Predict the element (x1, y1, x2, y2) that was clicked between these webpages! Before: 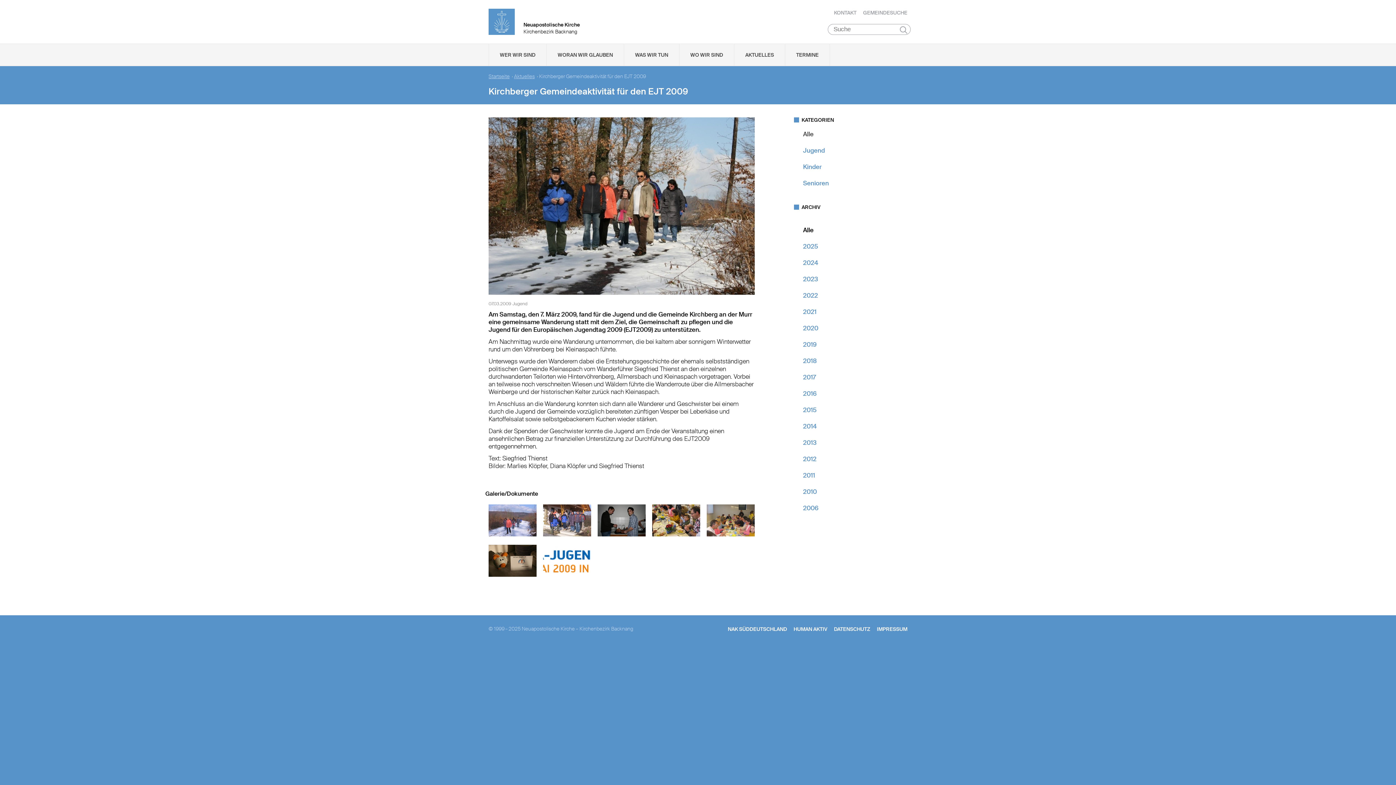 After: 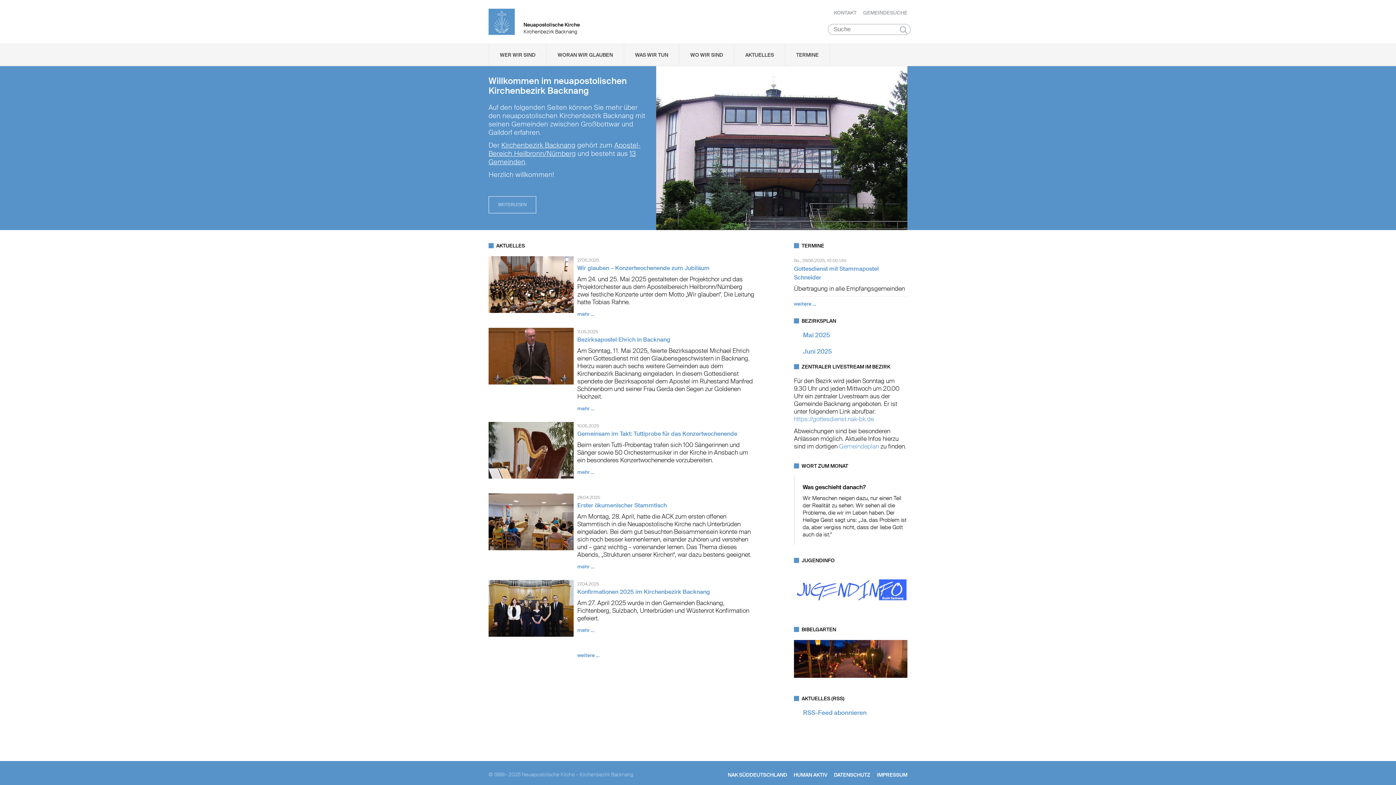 Action: label: Startseite bbox: (488, 73, 509, 79)